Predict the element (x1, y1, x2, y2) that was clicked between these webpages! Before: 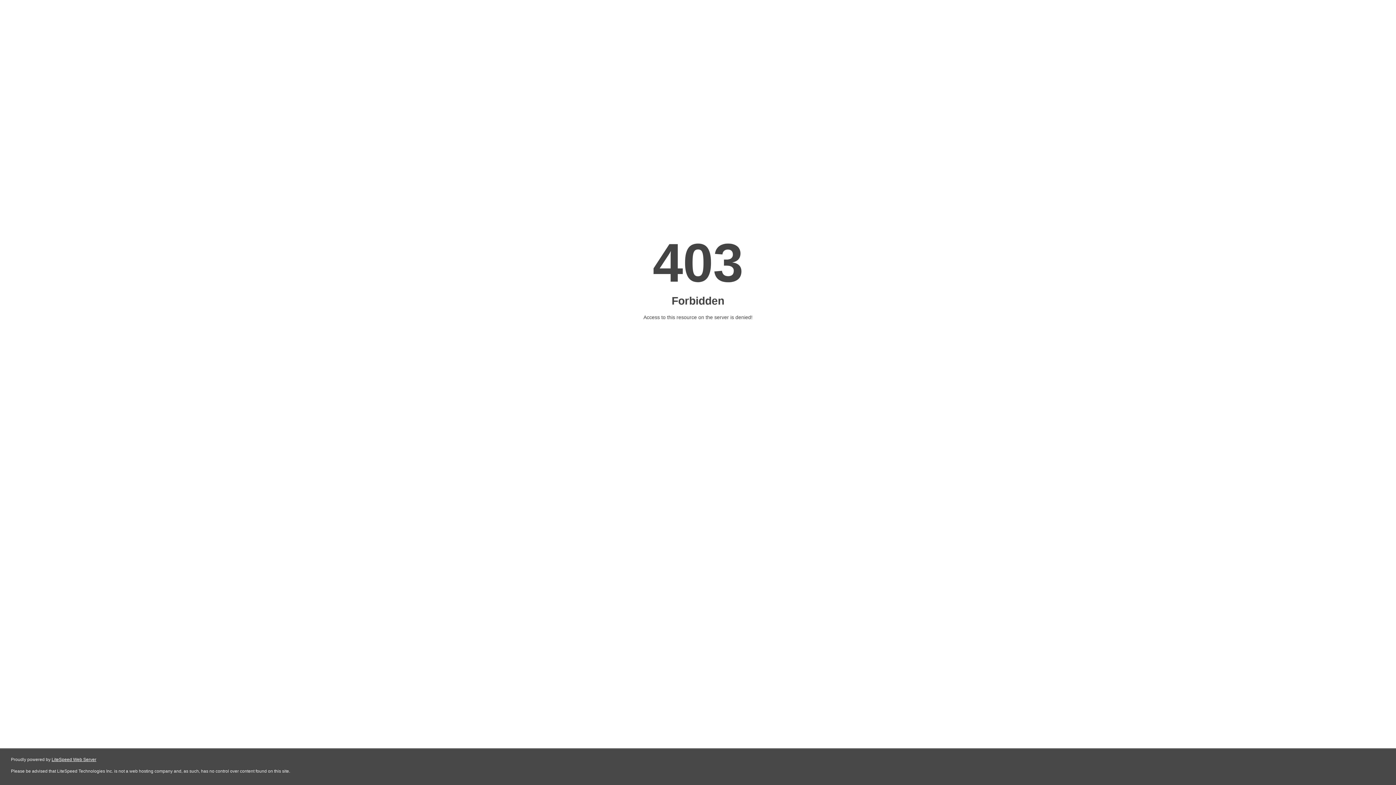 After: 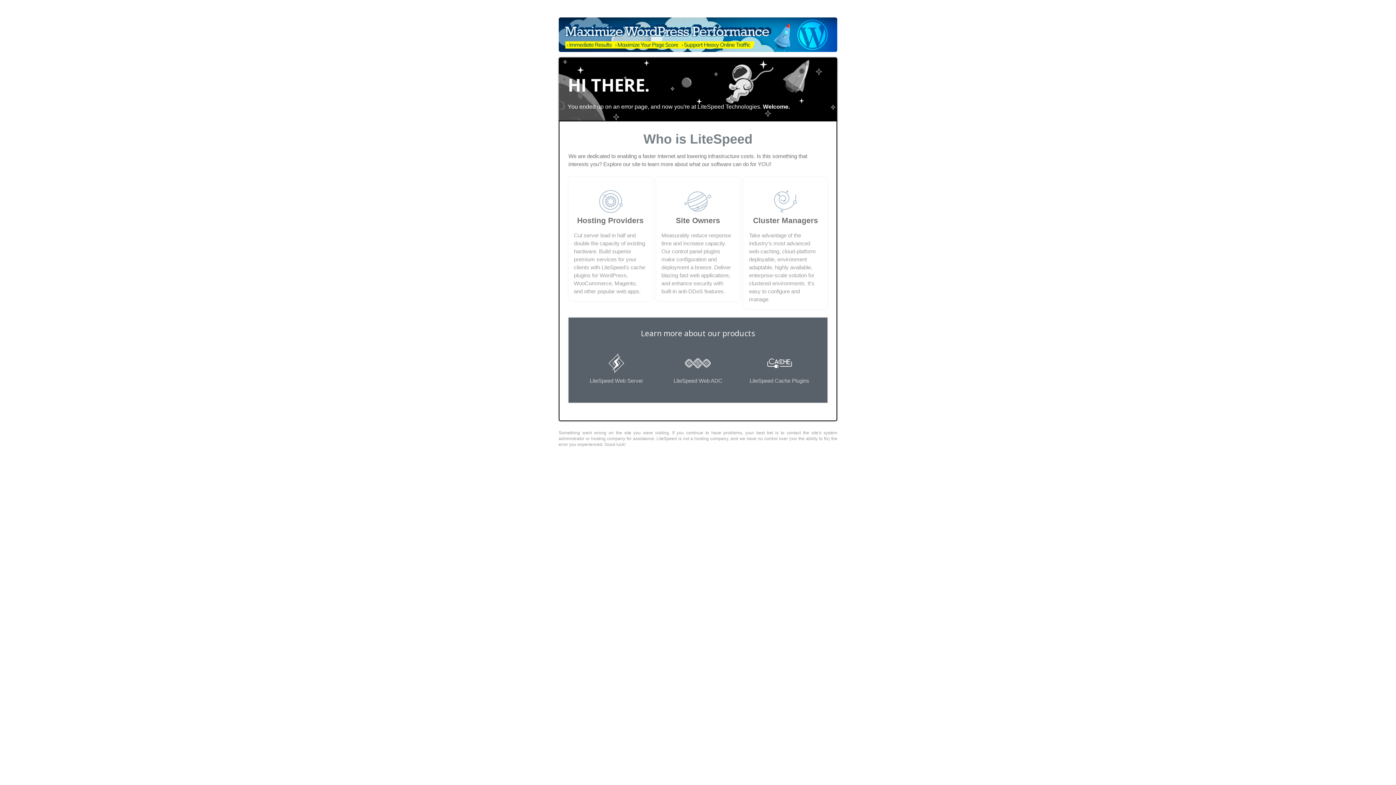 Action: bbox: (51, 757, 96, 762) label: LiteSpeed Web Server